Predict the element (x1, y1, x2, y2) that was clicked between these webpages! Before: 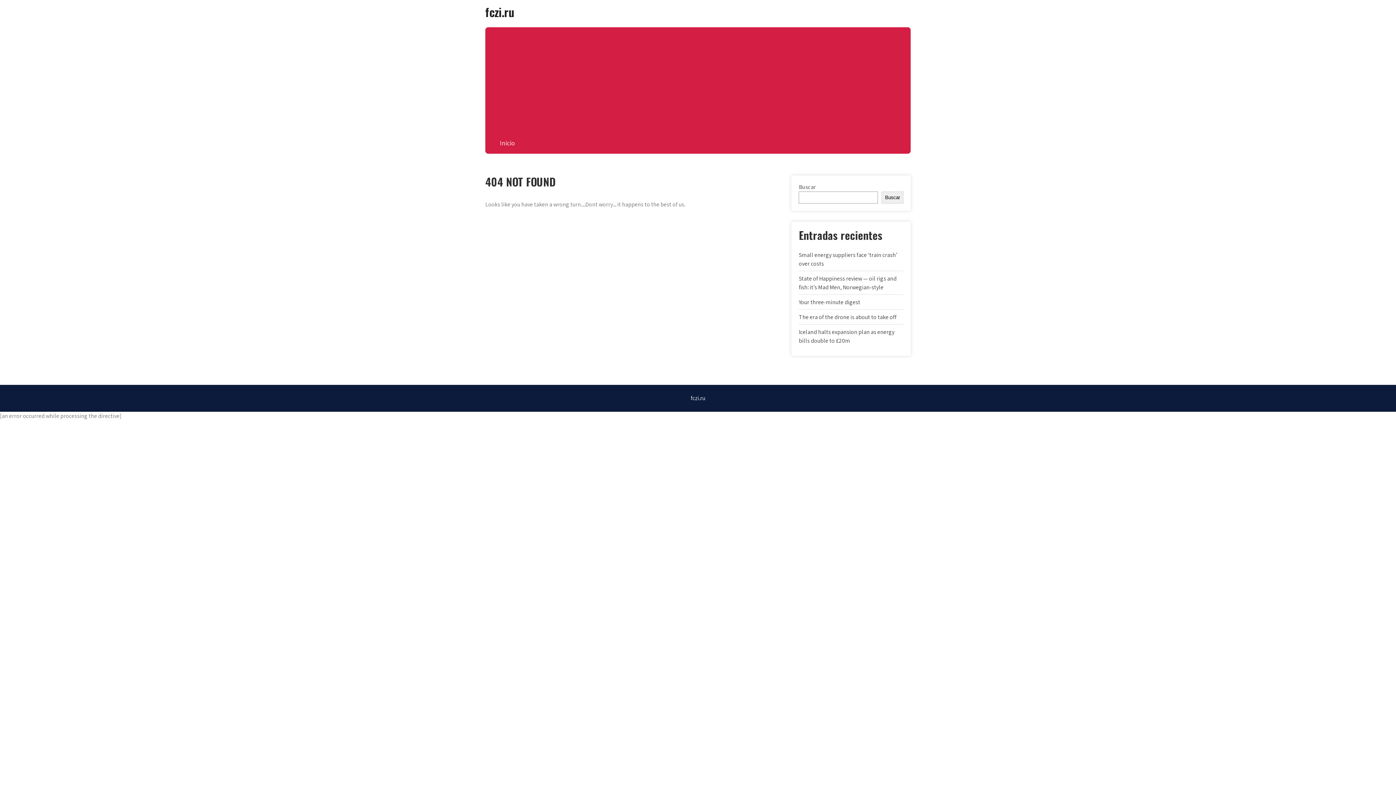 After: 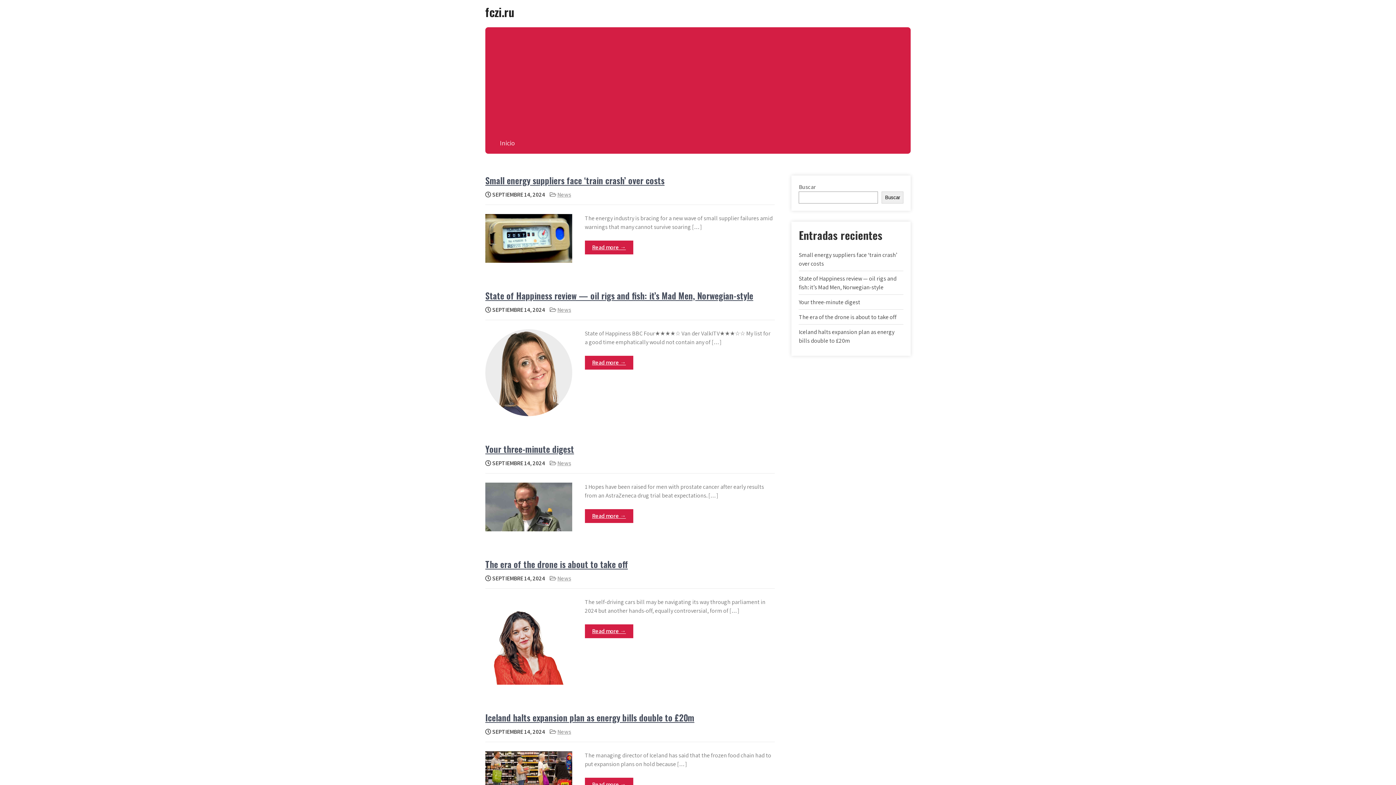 Action: bbox: (485, 3, 514, 20) label: fczi.ru